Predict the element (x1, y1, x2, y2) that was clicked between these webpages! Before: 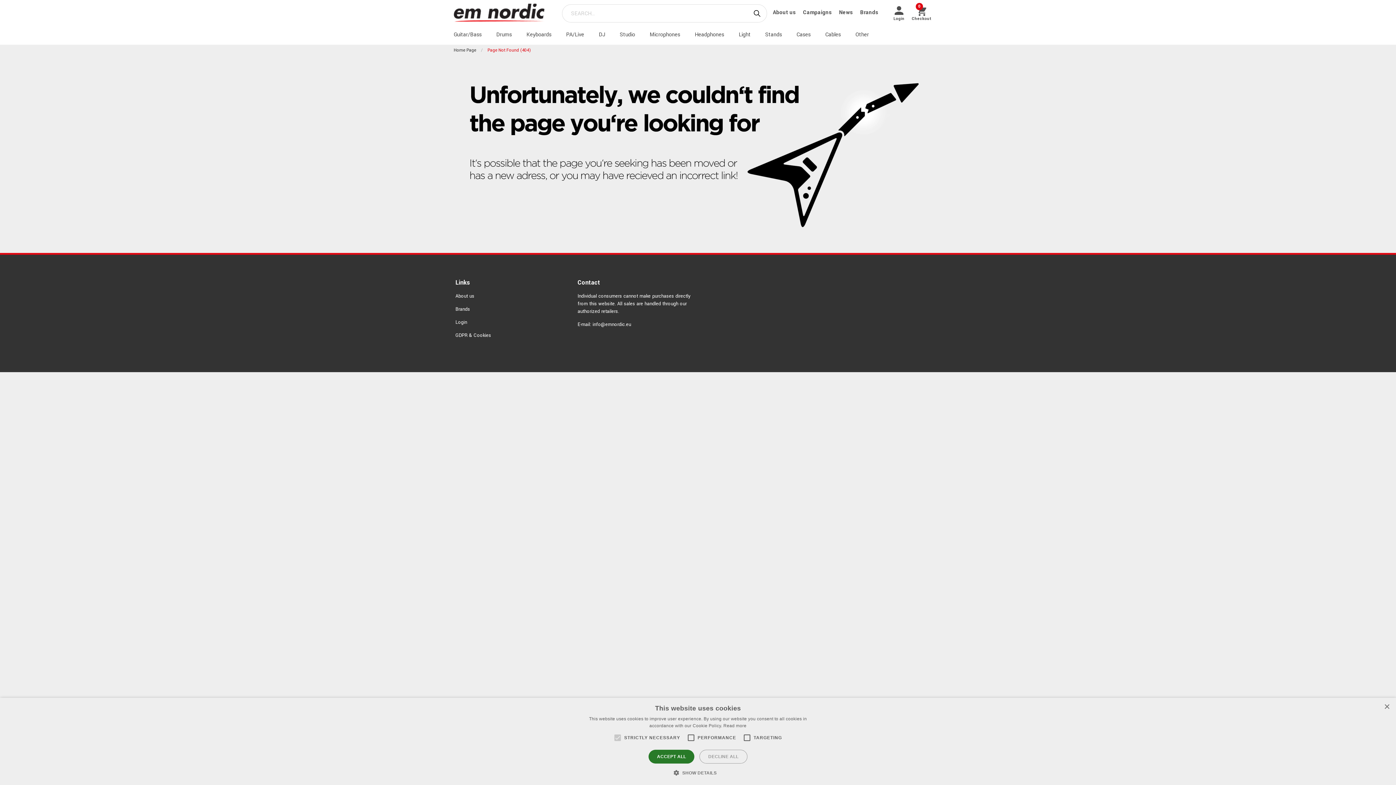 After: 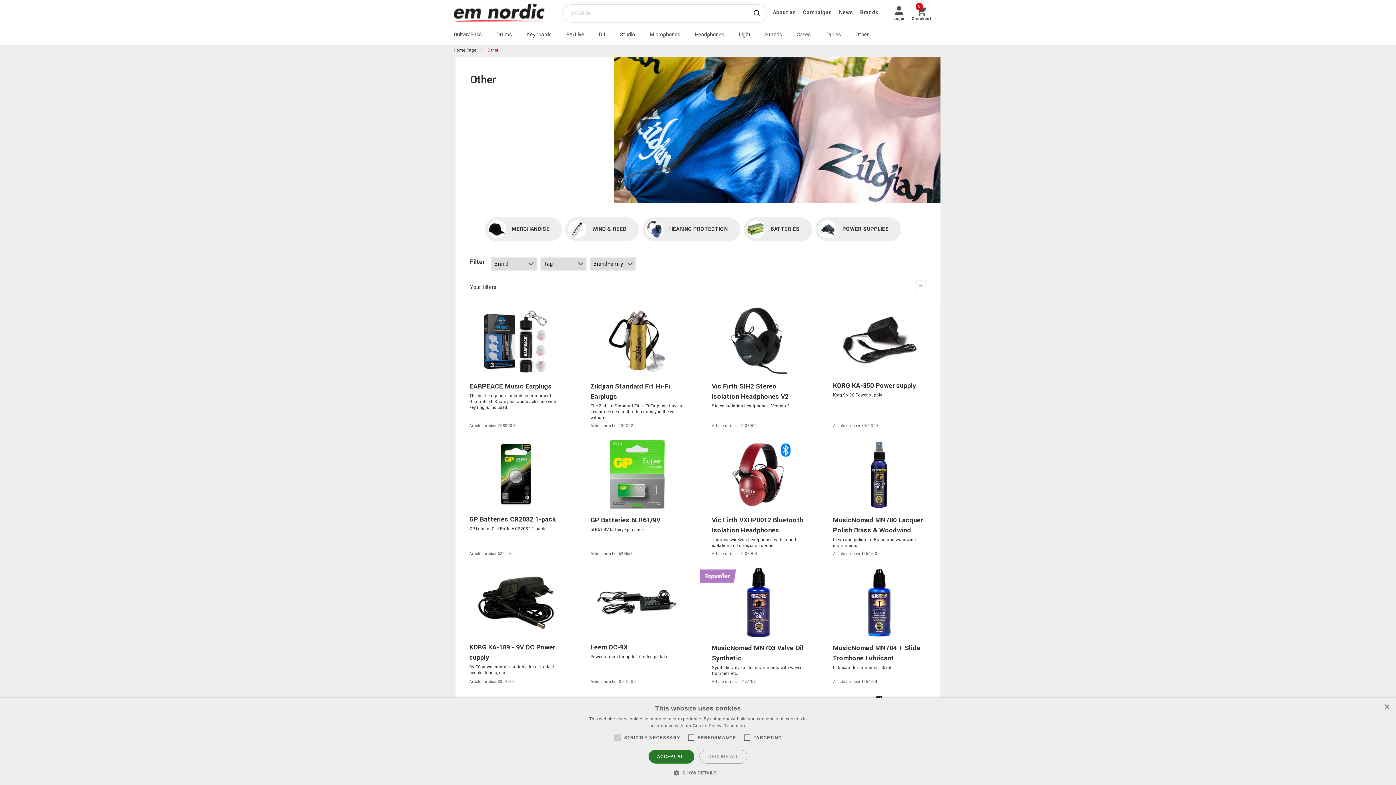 Action: label: Other bbox: (855, 25, 883, 44)